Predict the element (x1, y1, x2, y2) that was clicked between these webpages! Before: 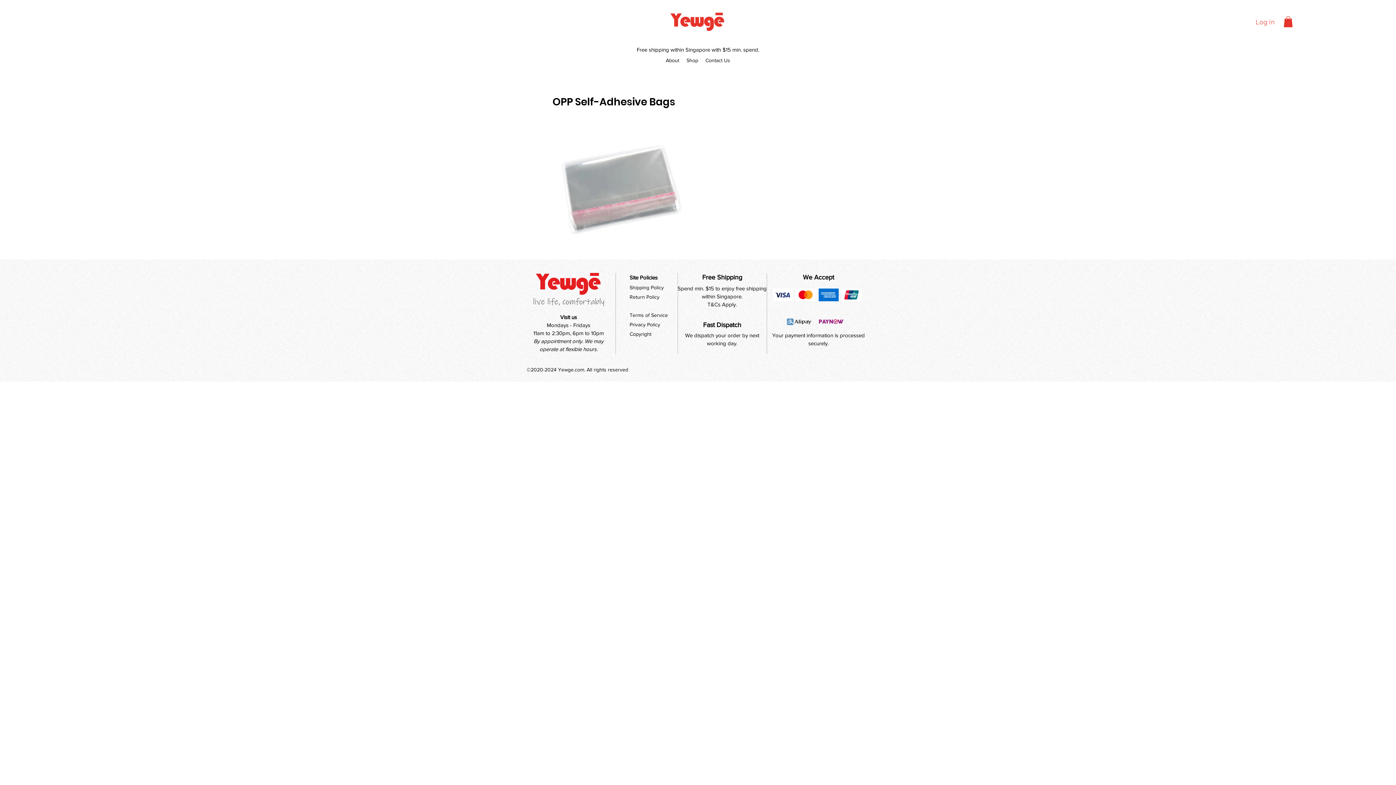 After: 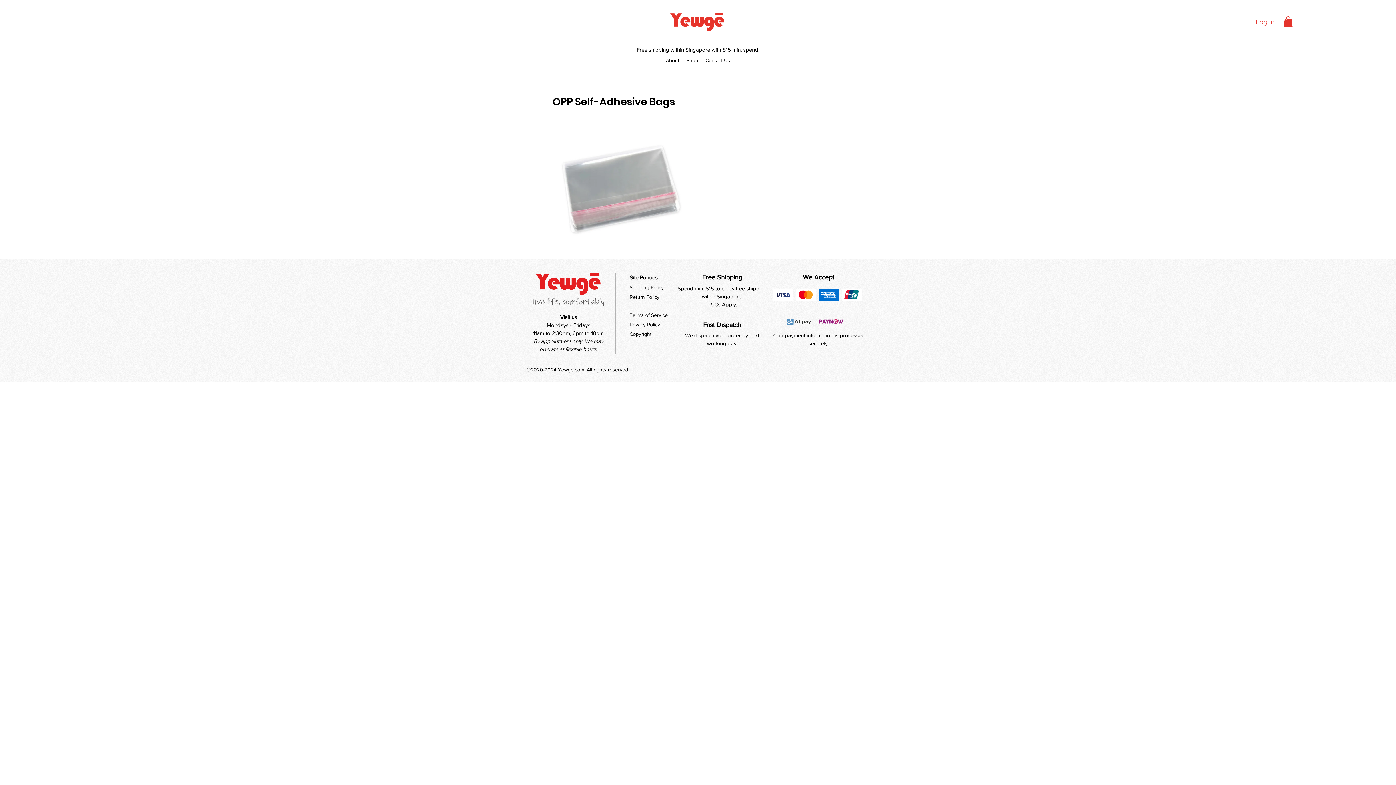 Action: bbox: (1283, 16, 1293, 27)